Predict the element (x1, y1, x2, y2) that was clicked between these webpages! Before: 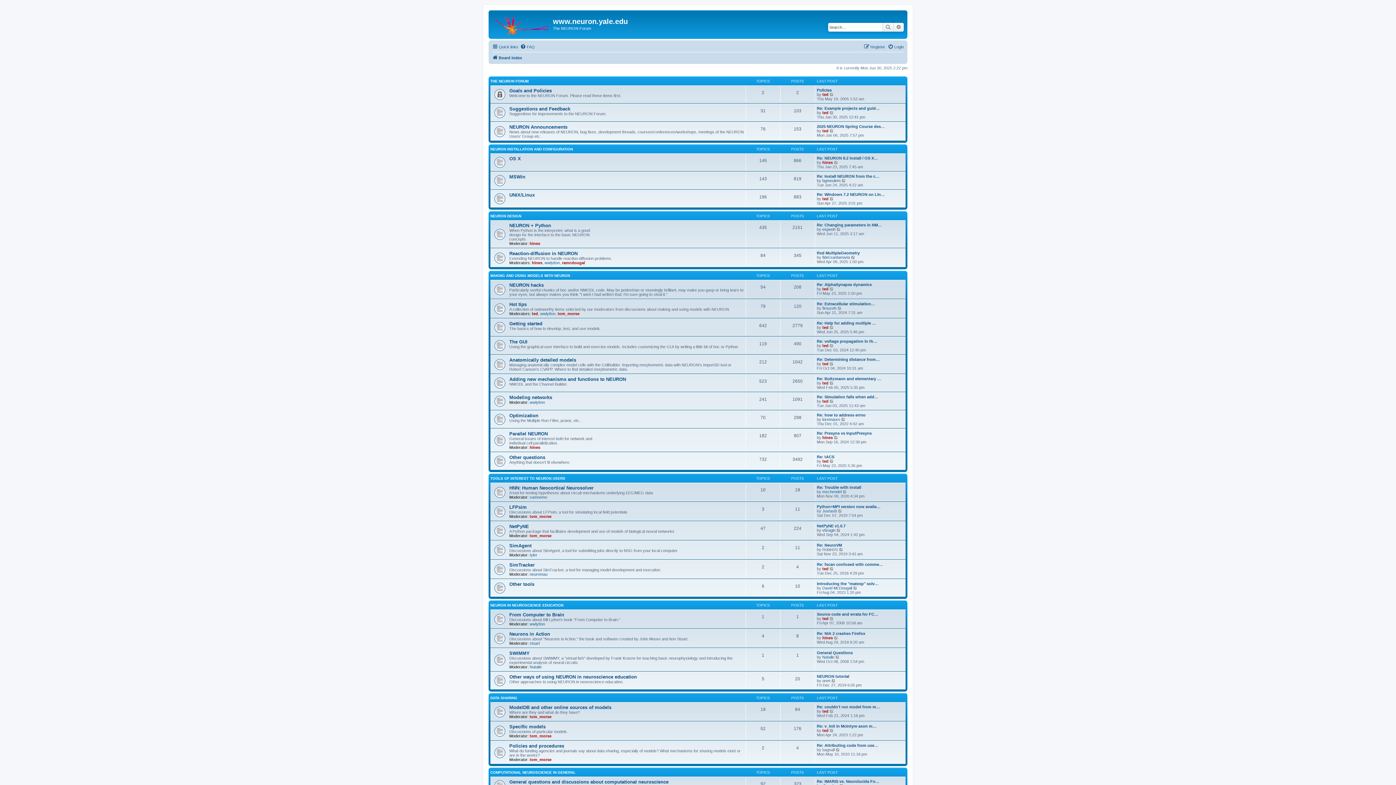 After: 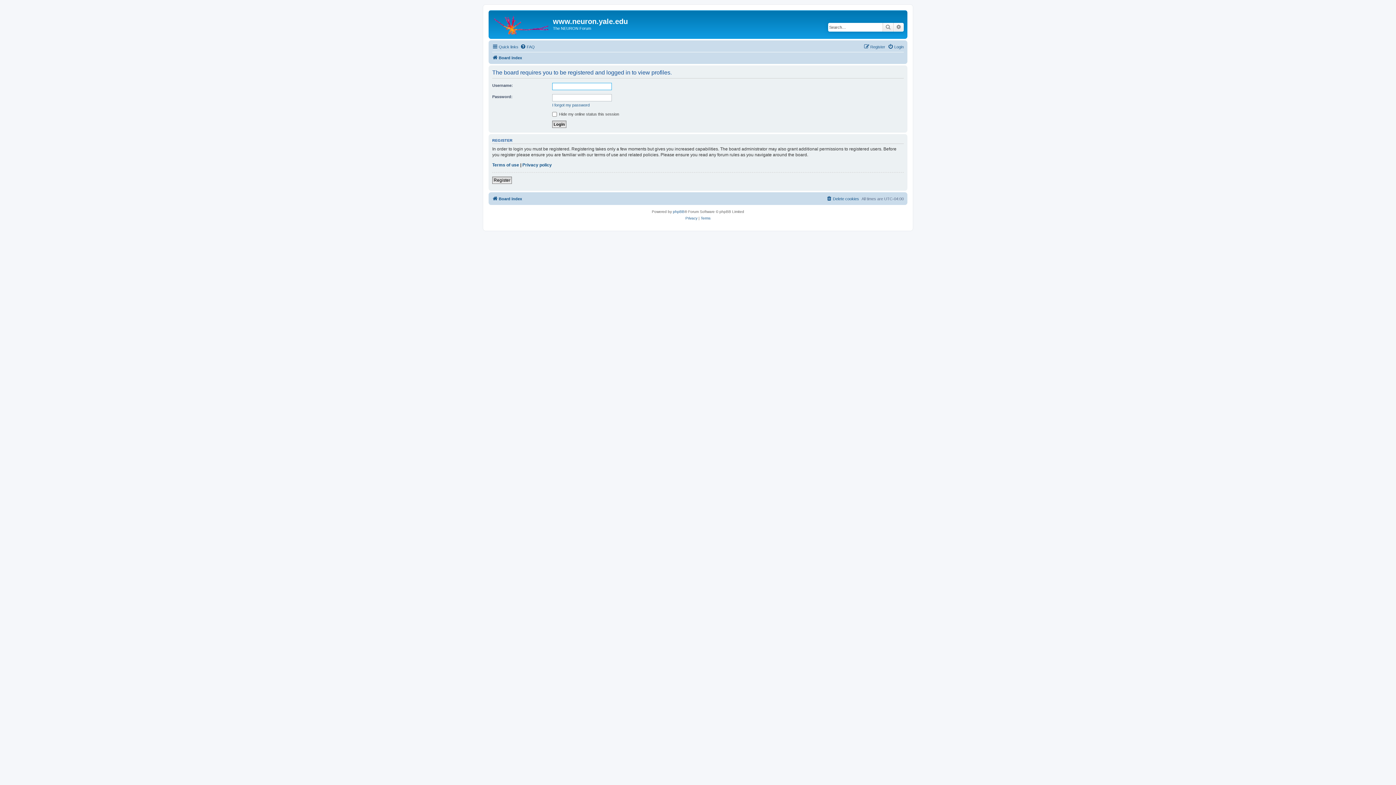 Action: label: samnemo bbox: (529, 495, 547, 499)